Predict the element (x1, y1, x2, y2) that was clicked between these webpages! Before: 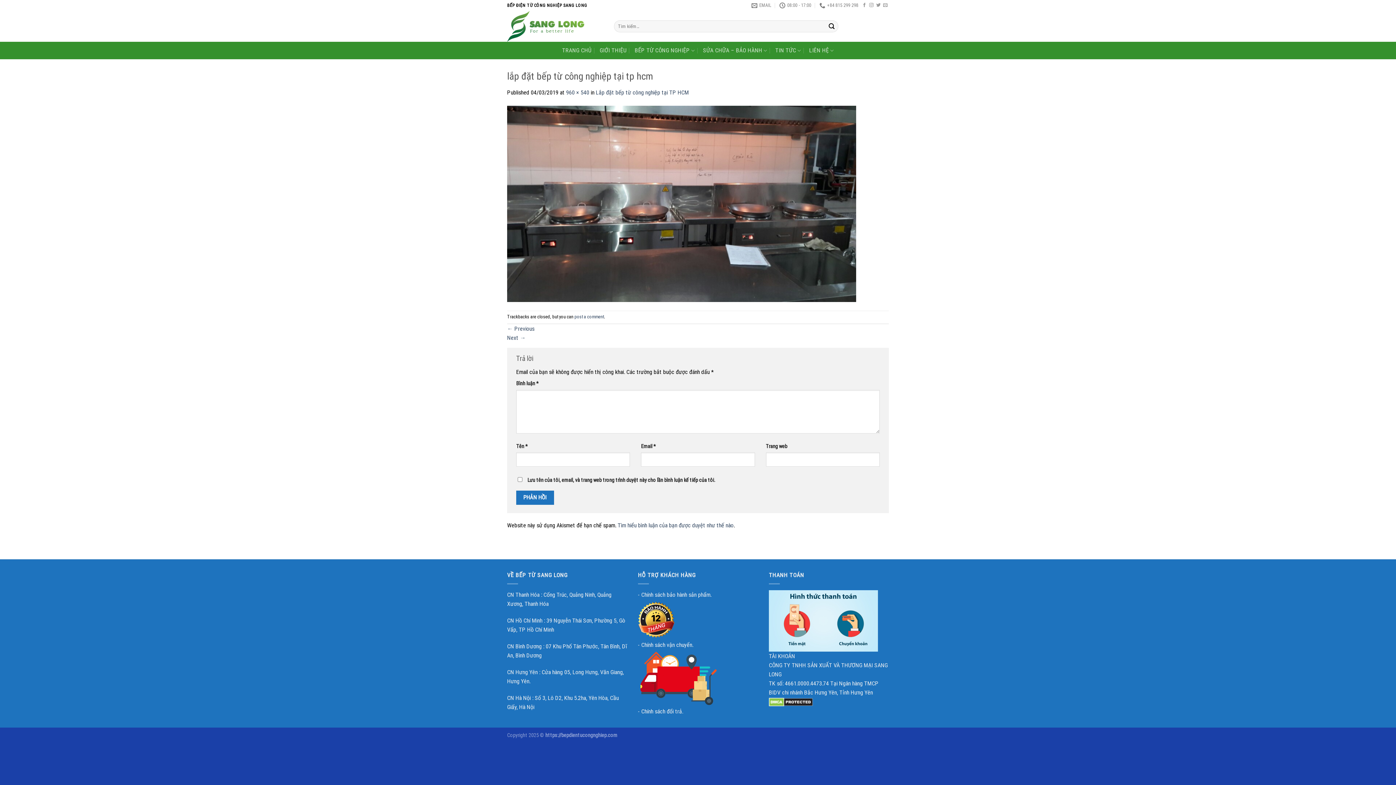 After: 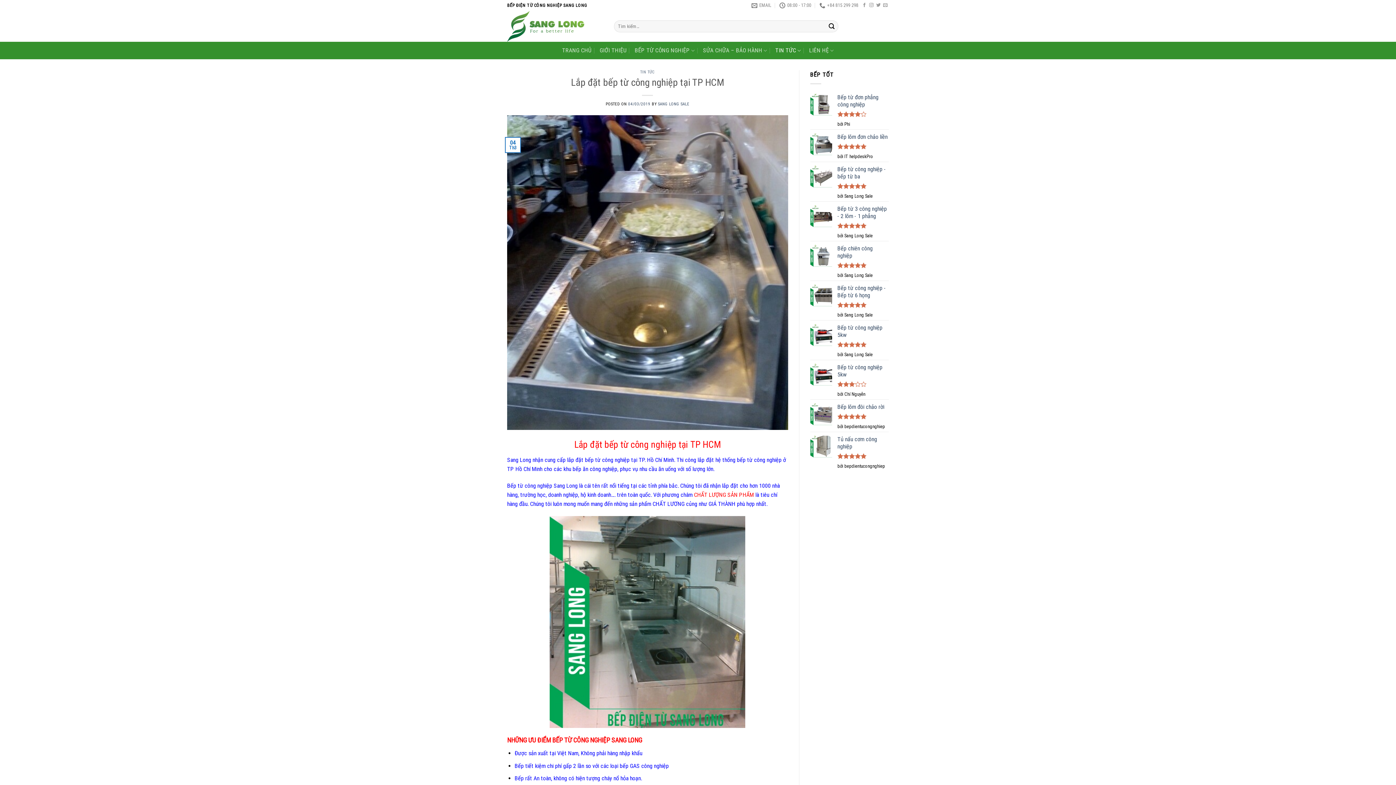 Action: bbox: (596, 88, 689, 95) label: Lắp đặt bếp từ công nghiệp tại TP HCM